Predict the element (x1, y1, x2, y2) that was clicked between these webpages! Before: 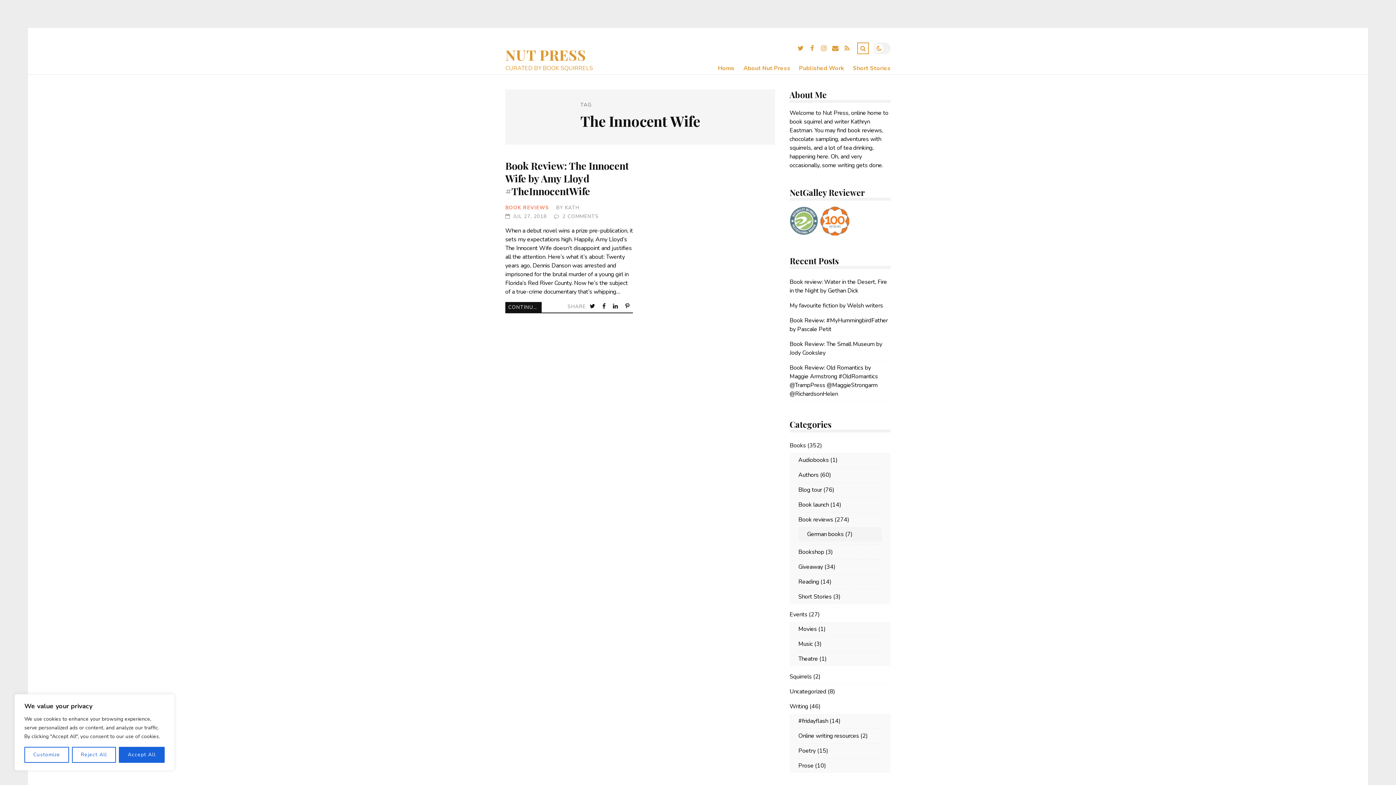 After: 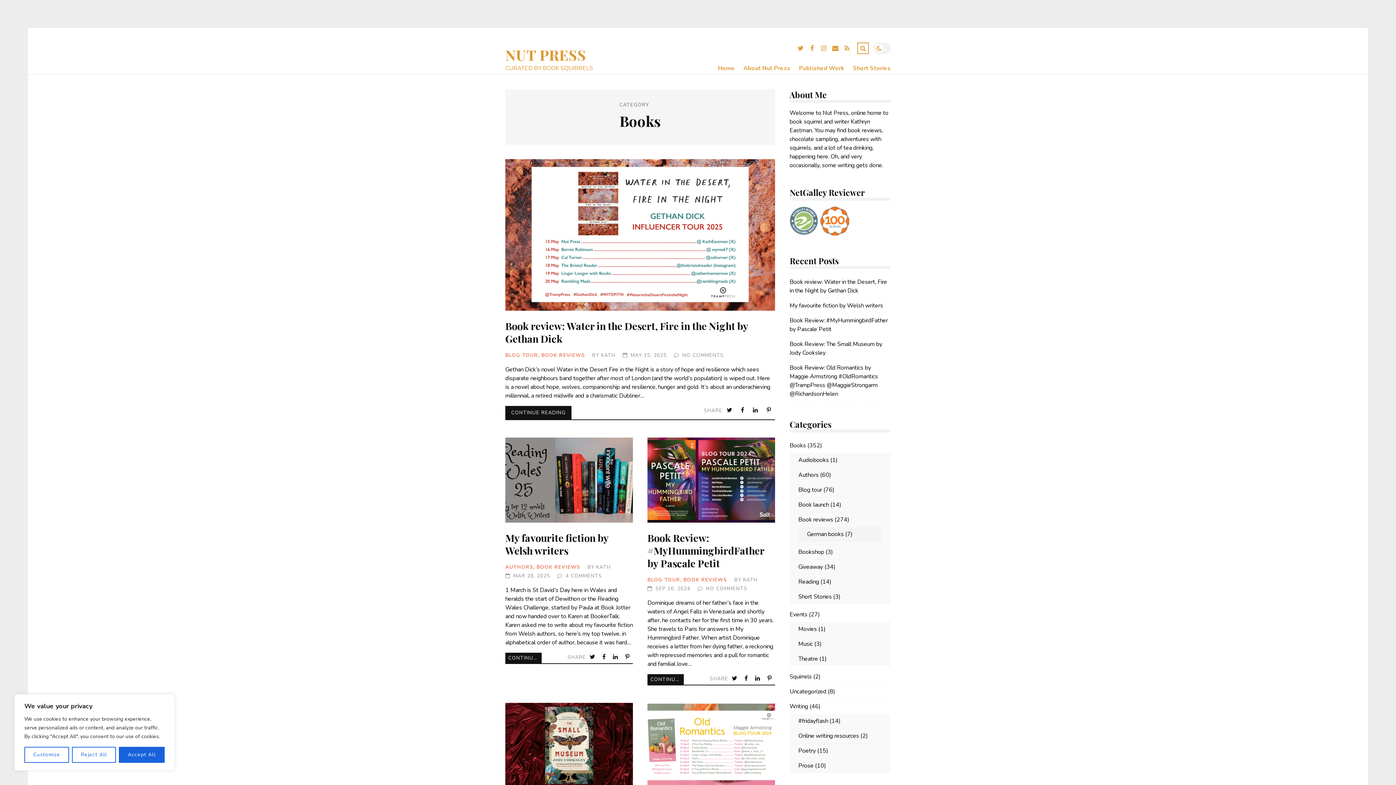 Action: label: Books bbox: (789, 441, 806, 449)